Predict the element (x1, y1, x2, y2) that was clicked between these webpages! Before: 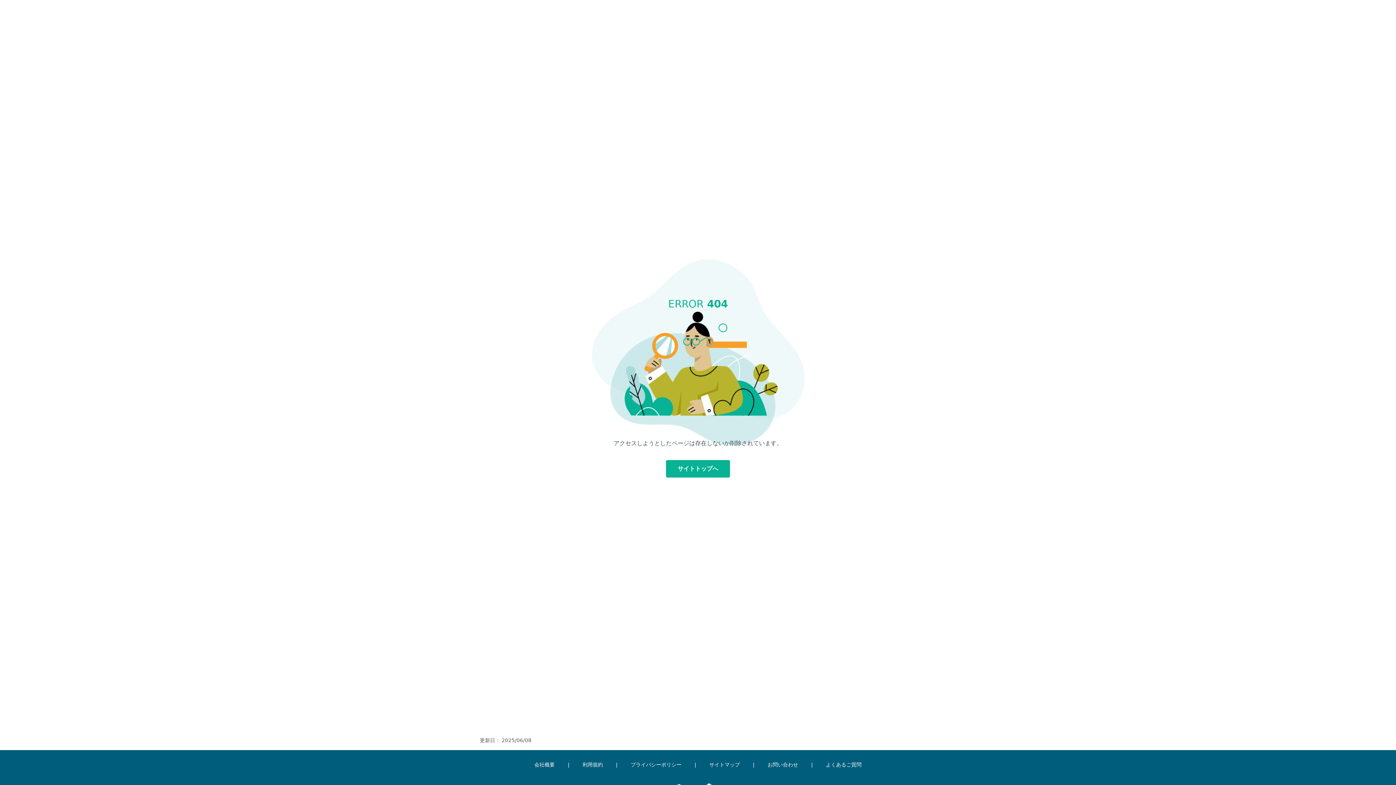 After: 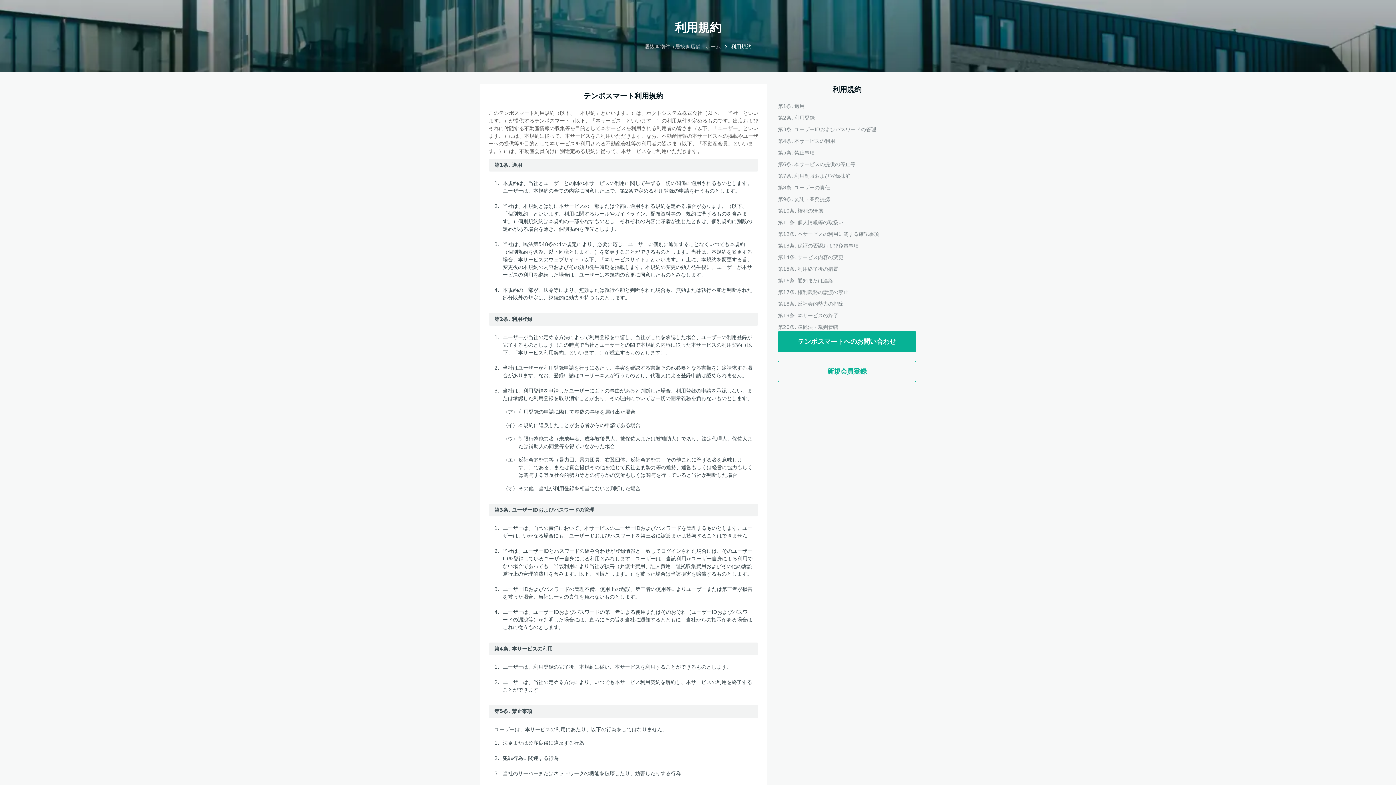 Action: label: 利用規約 bbox: (582, 762, 603, 768)